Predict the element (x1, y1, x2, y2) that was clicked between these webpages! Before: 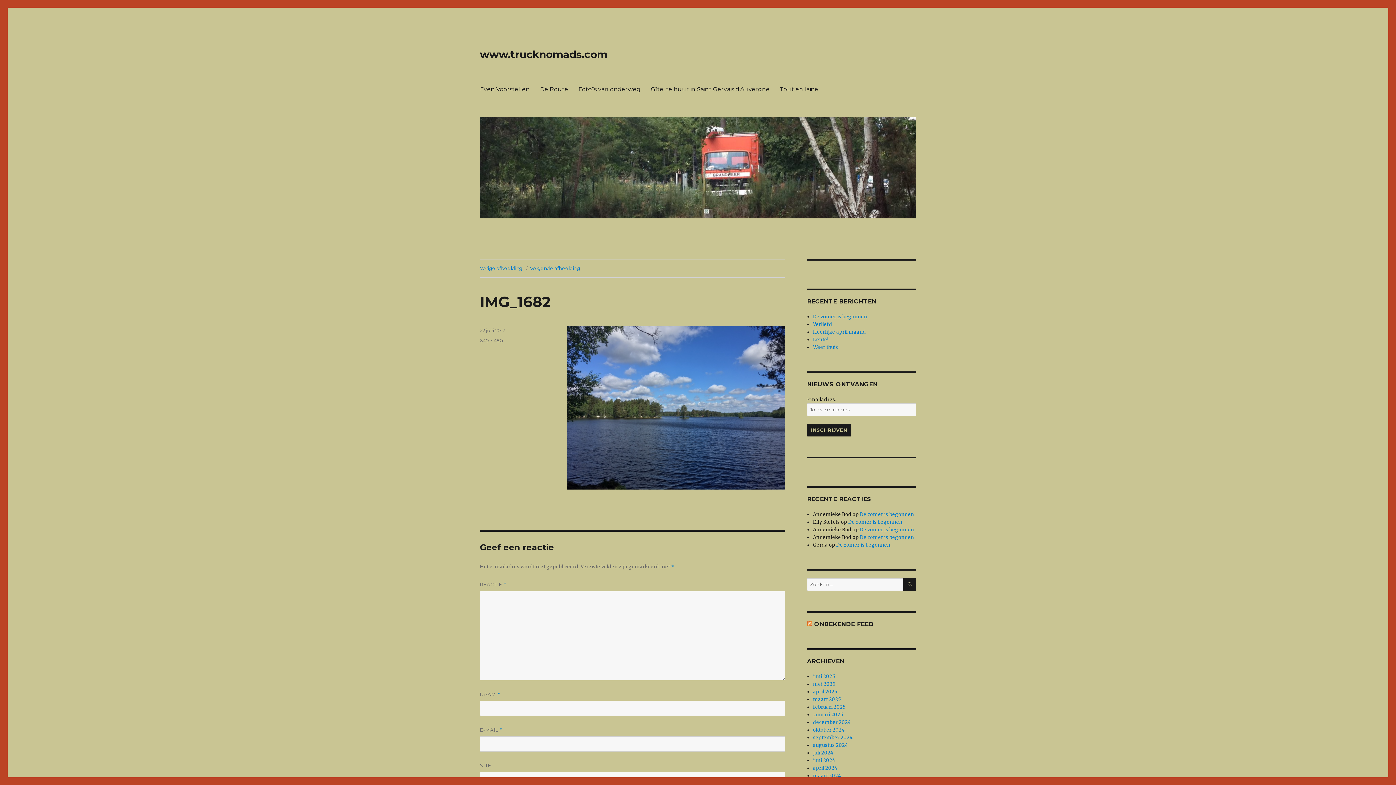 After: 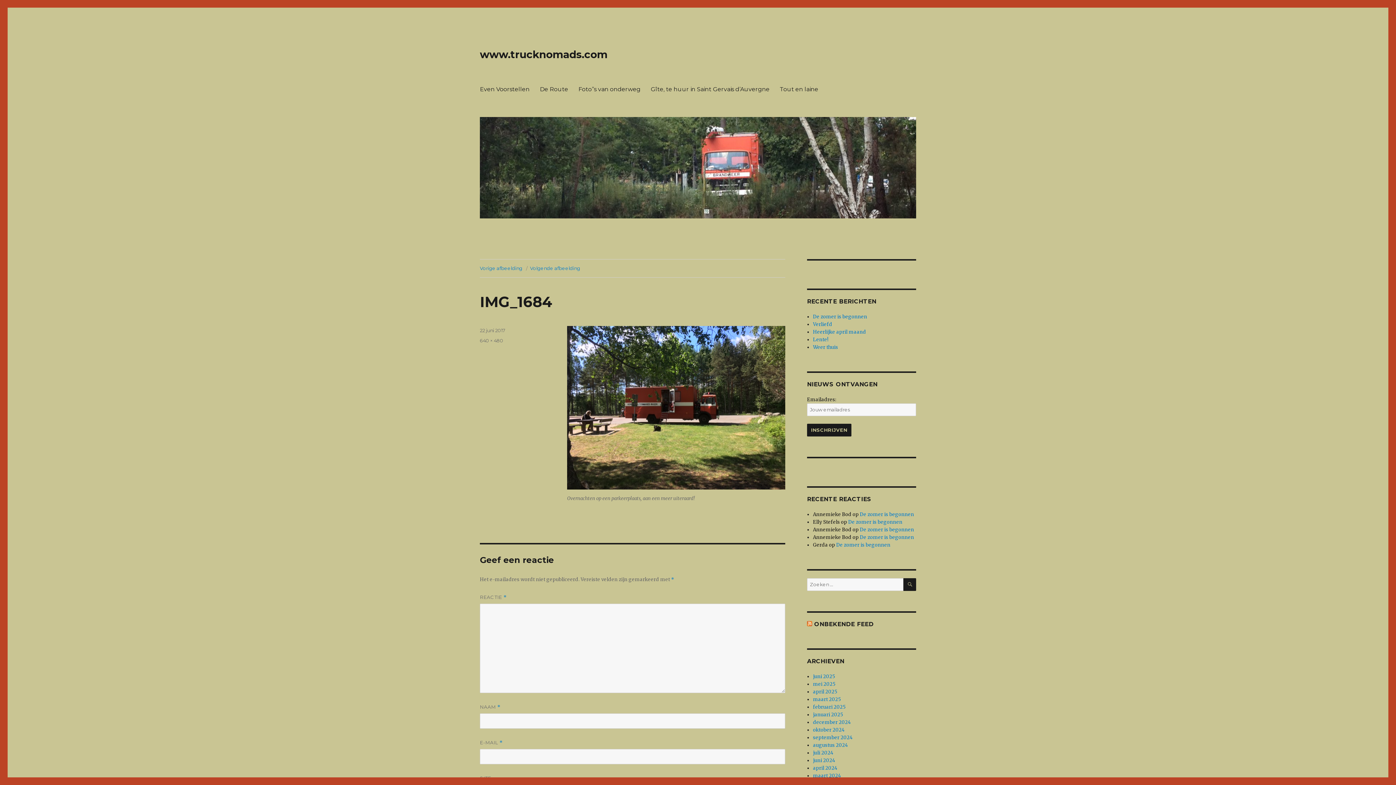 Action: bbox: (530, 265, 580, 271) label: Volgende afbeelding